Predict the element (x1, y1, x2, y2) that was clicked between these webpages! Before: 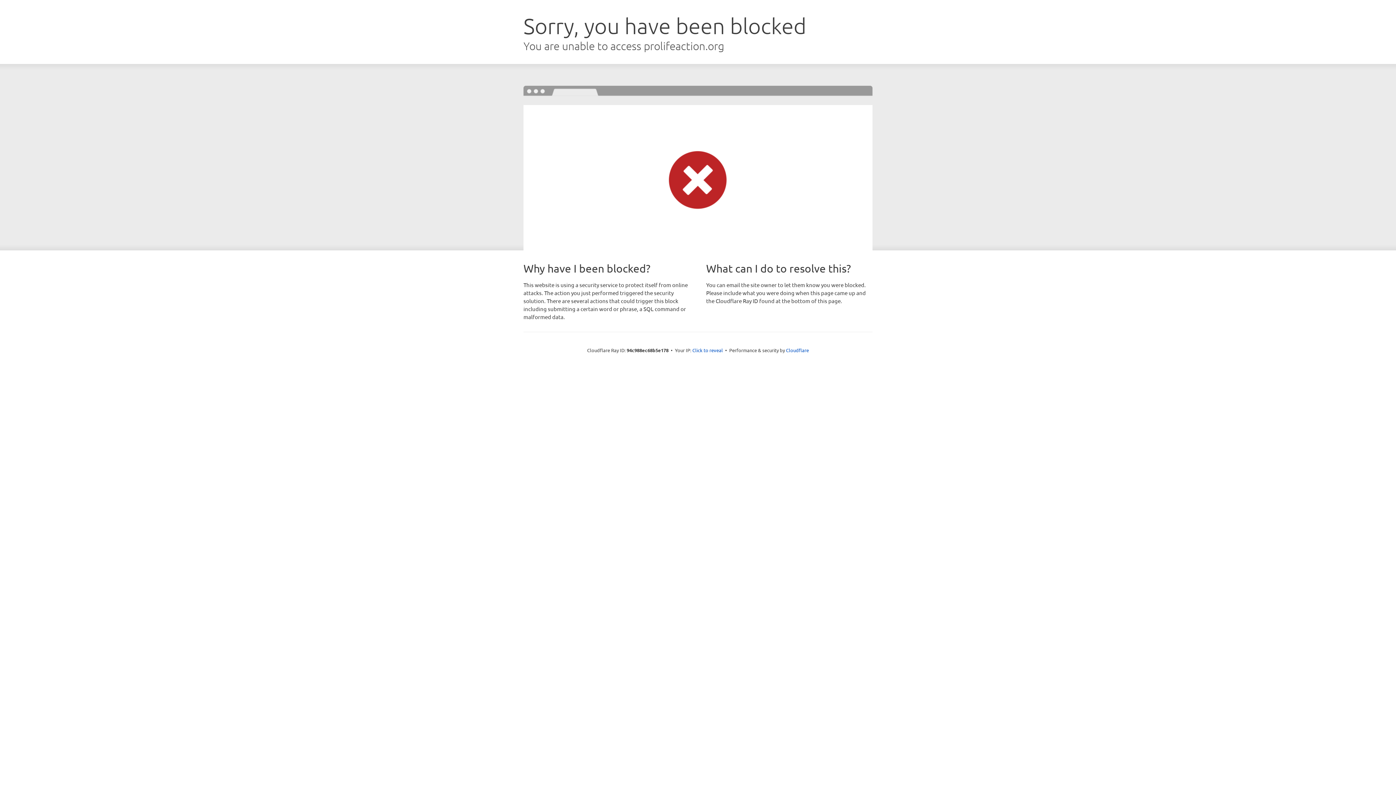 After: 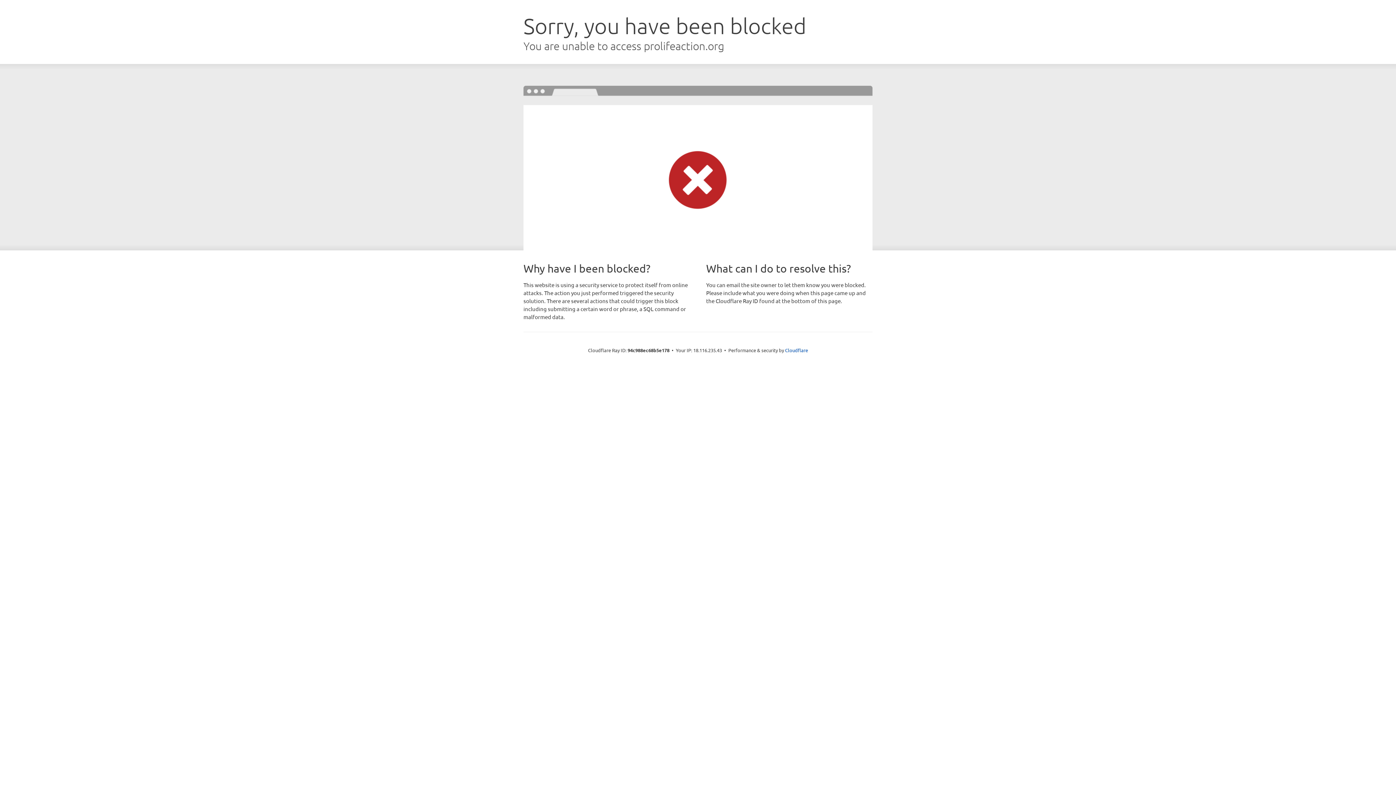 Action: label: Click to reveal bbox: (692, 346, 723, 353)